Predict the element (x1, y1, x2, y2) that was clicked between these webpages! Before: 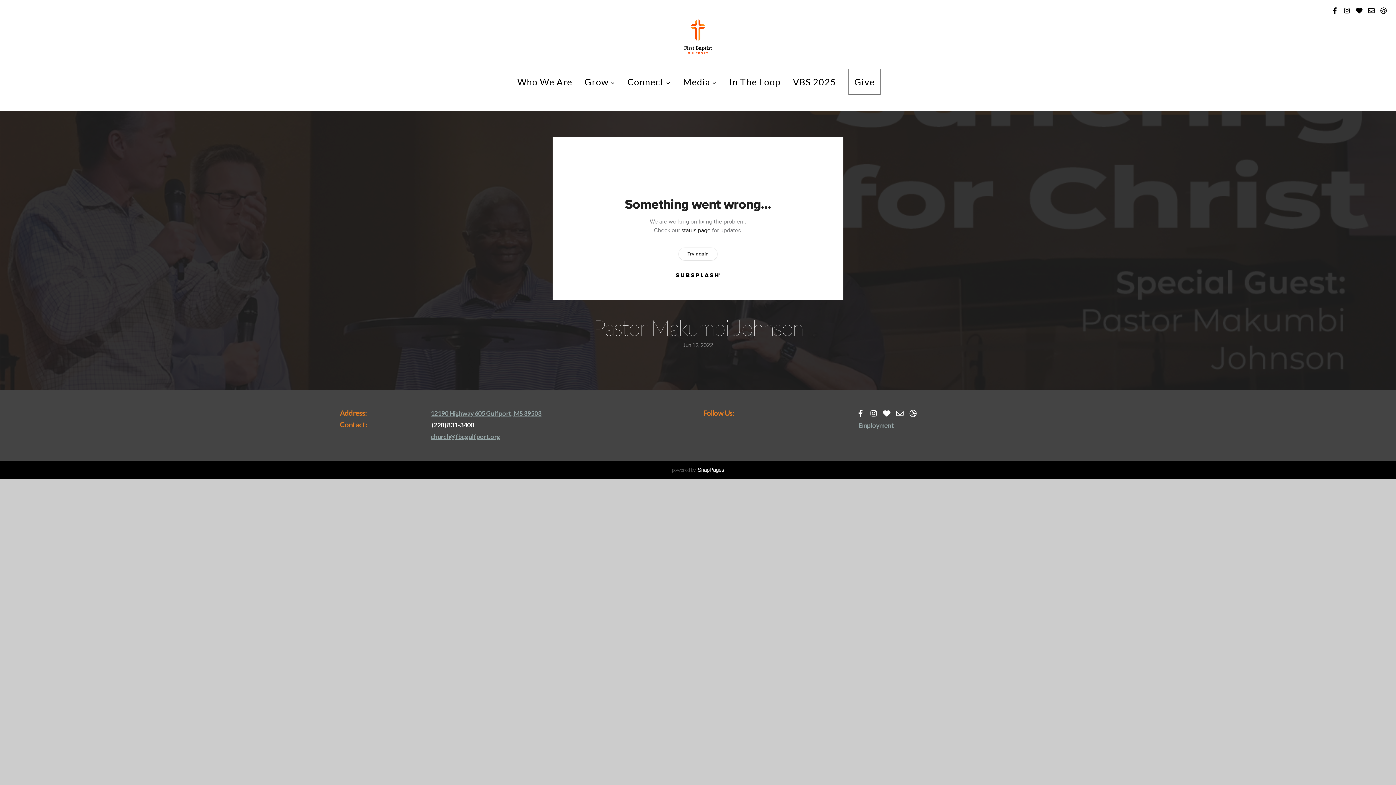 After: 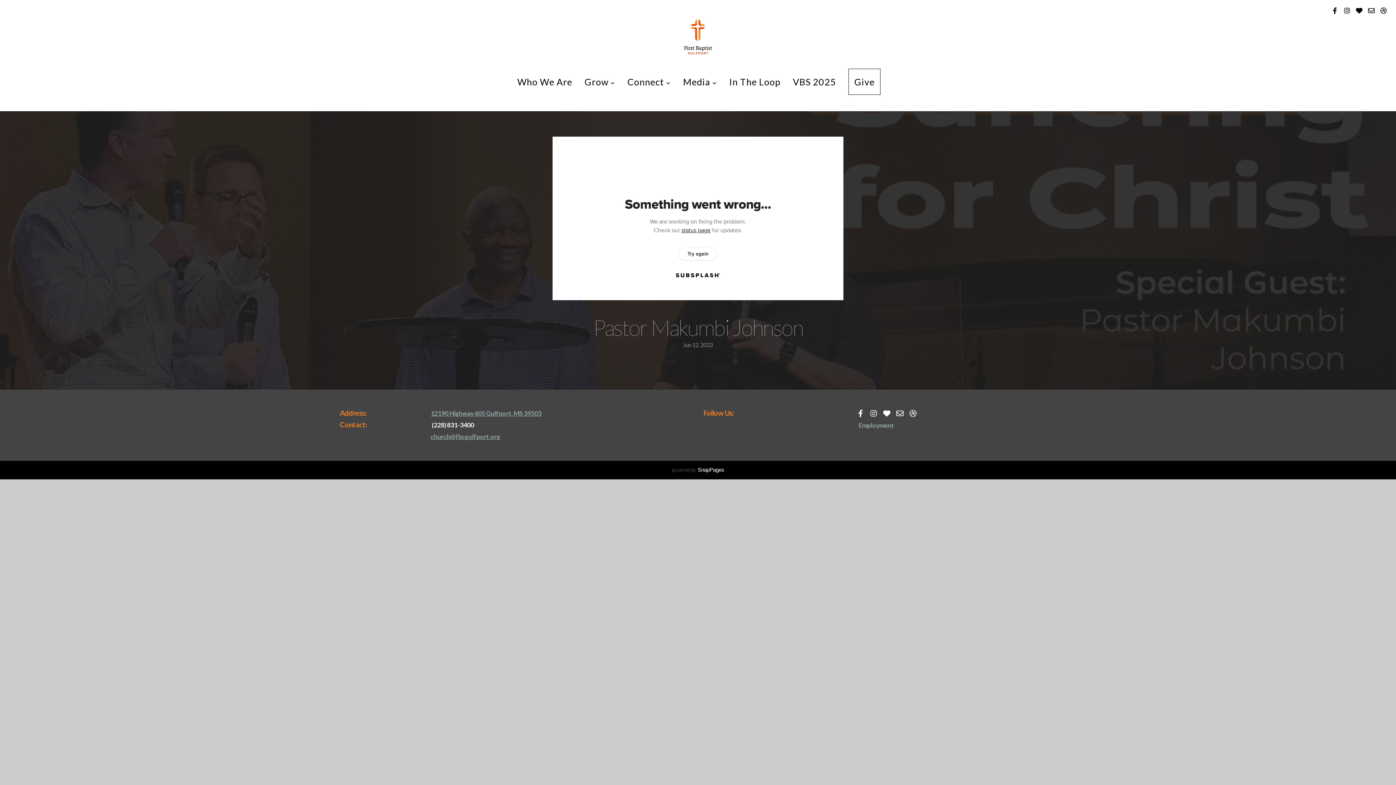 Action: bbox: (430, 433, 500, 440) label: church@fbcgulfport.org